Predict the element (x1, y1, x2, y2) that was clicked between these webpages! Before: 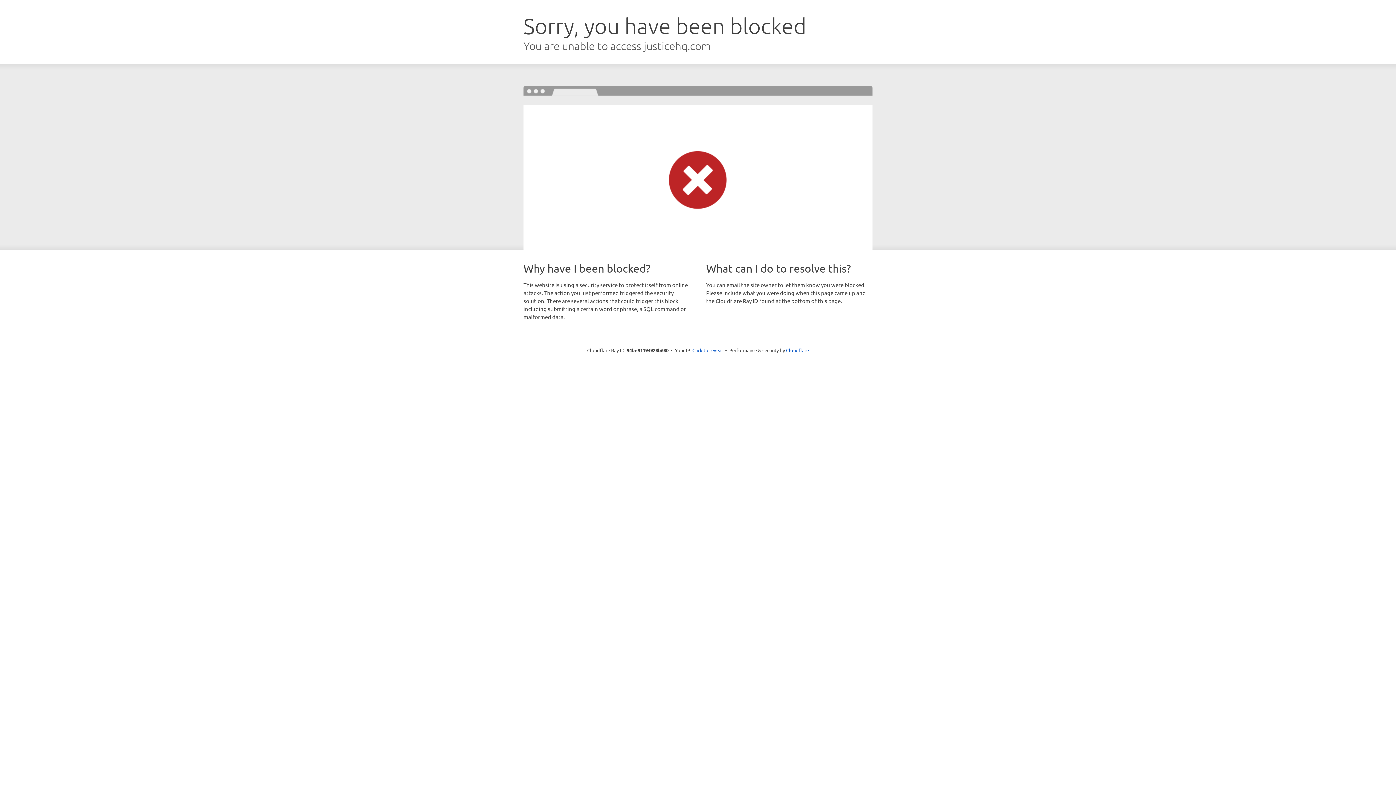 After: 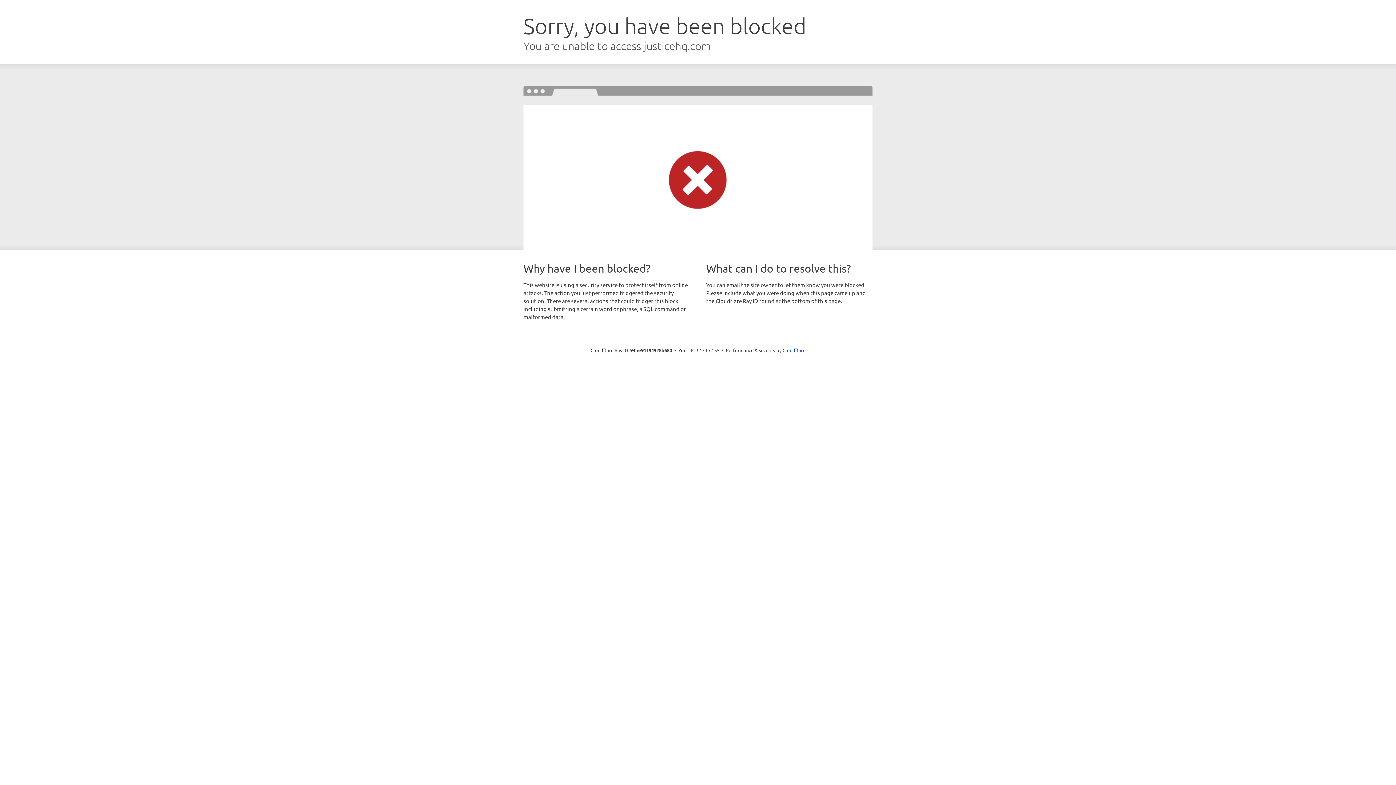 Action: bbox: (692, 346, 723, 353) label: Click to reveal